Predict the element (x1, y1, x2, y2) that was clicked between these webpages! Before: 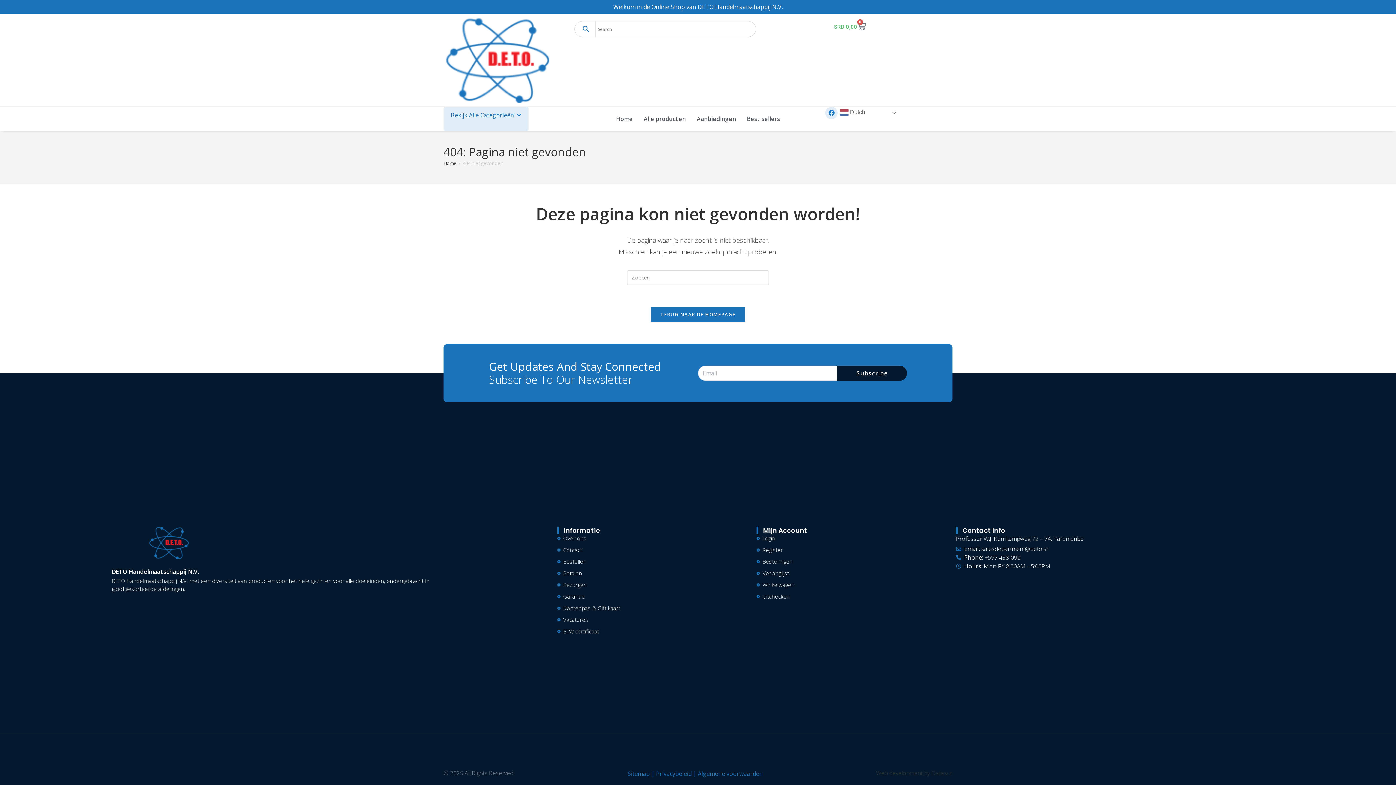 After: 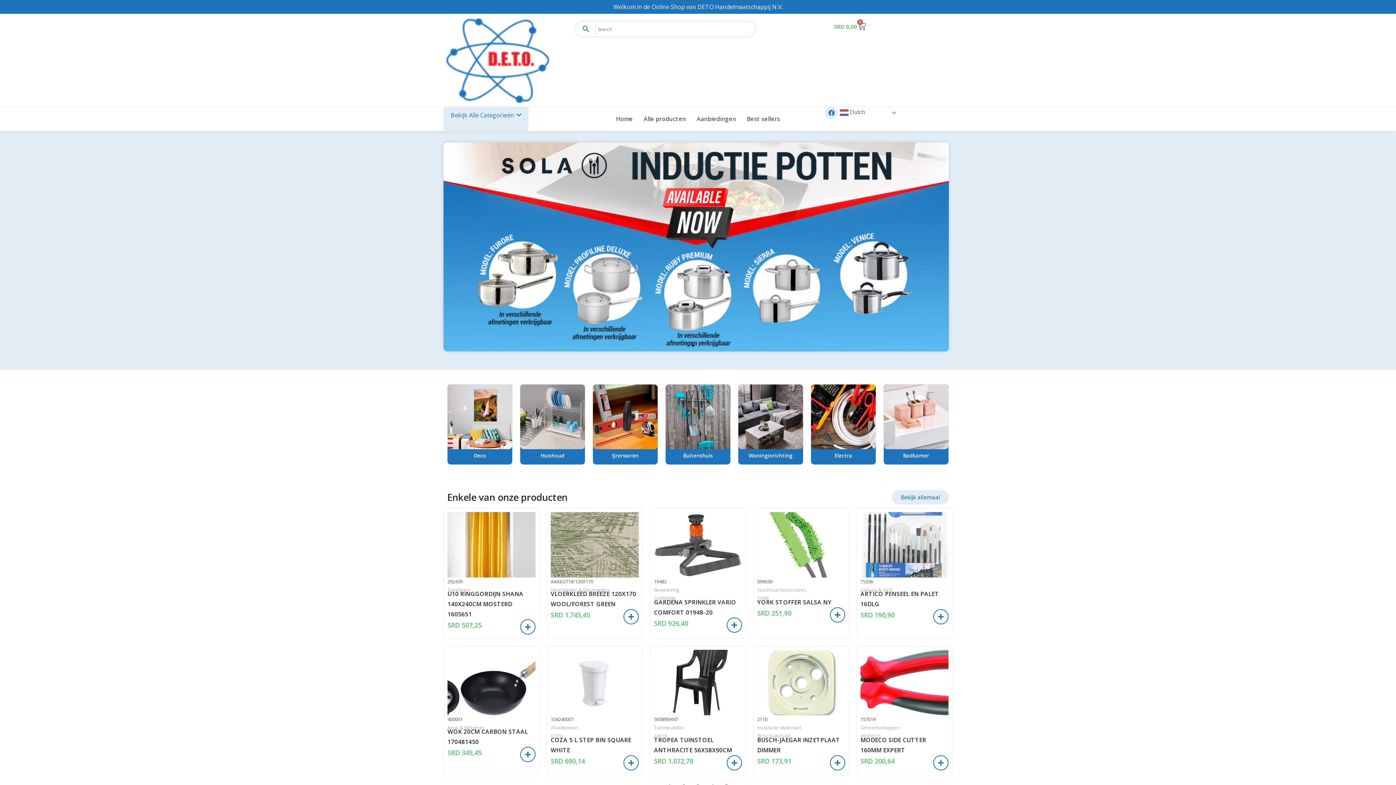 Action: bbox: (443, 17, 570, 102)